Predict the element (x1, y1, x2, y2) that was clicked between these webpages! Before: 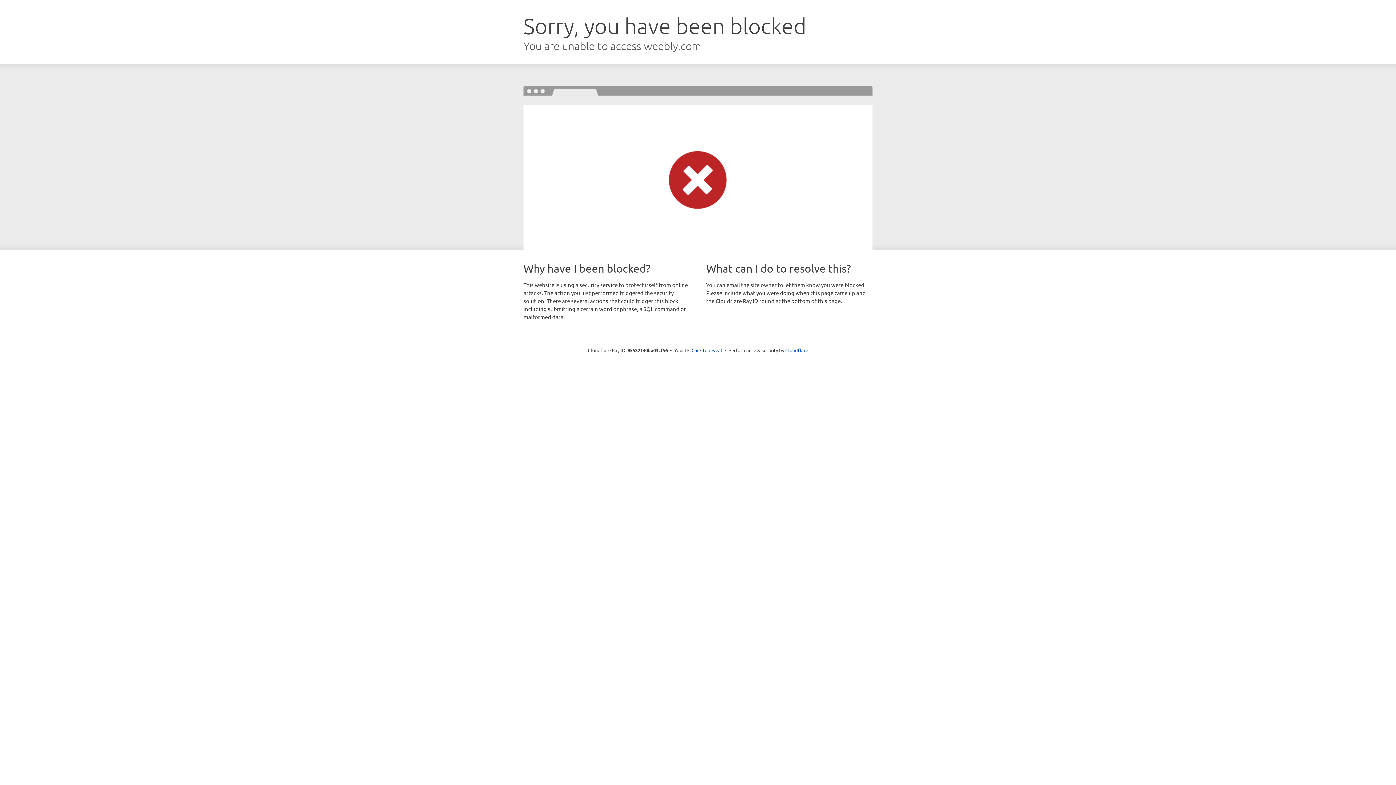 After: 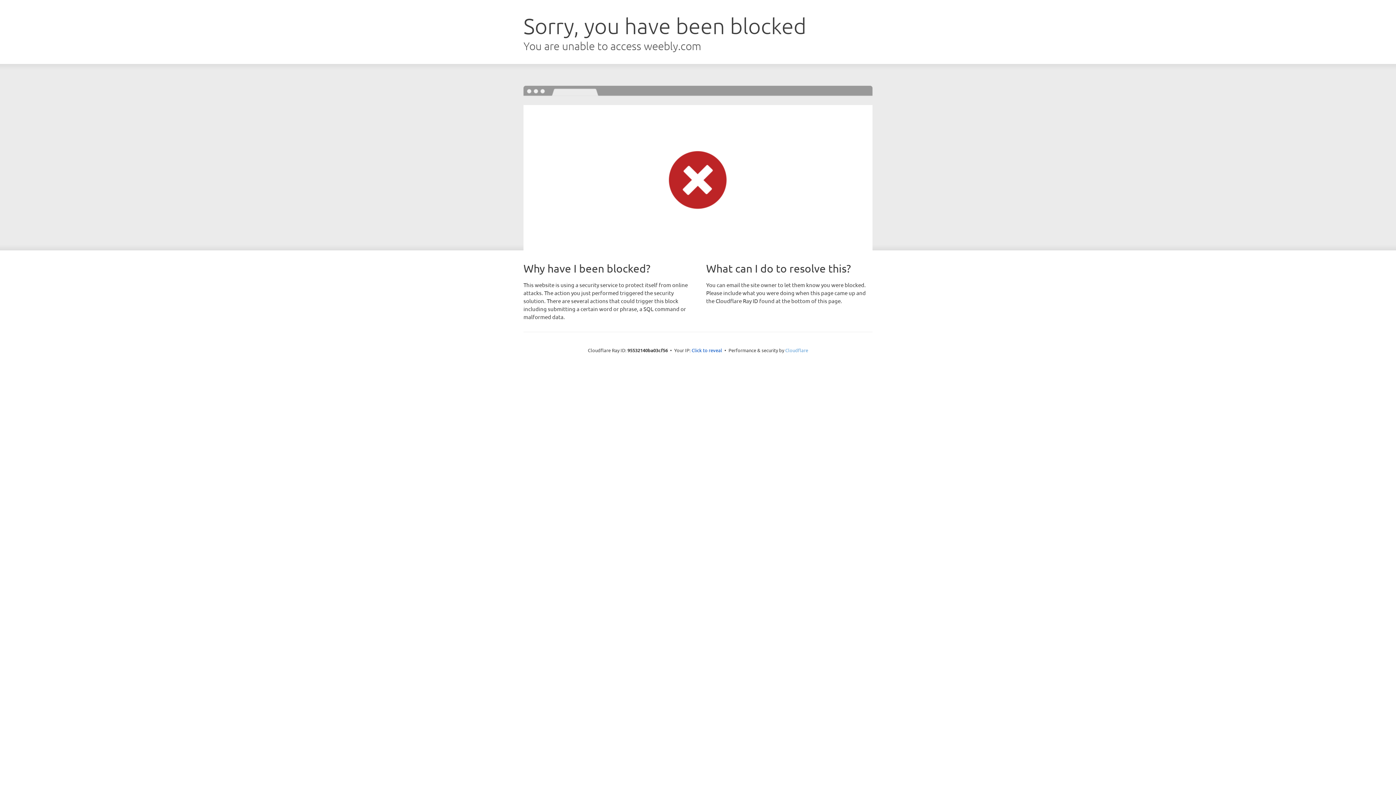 Action: label: Cloudflare bbox: (785, 347, 808, 353)